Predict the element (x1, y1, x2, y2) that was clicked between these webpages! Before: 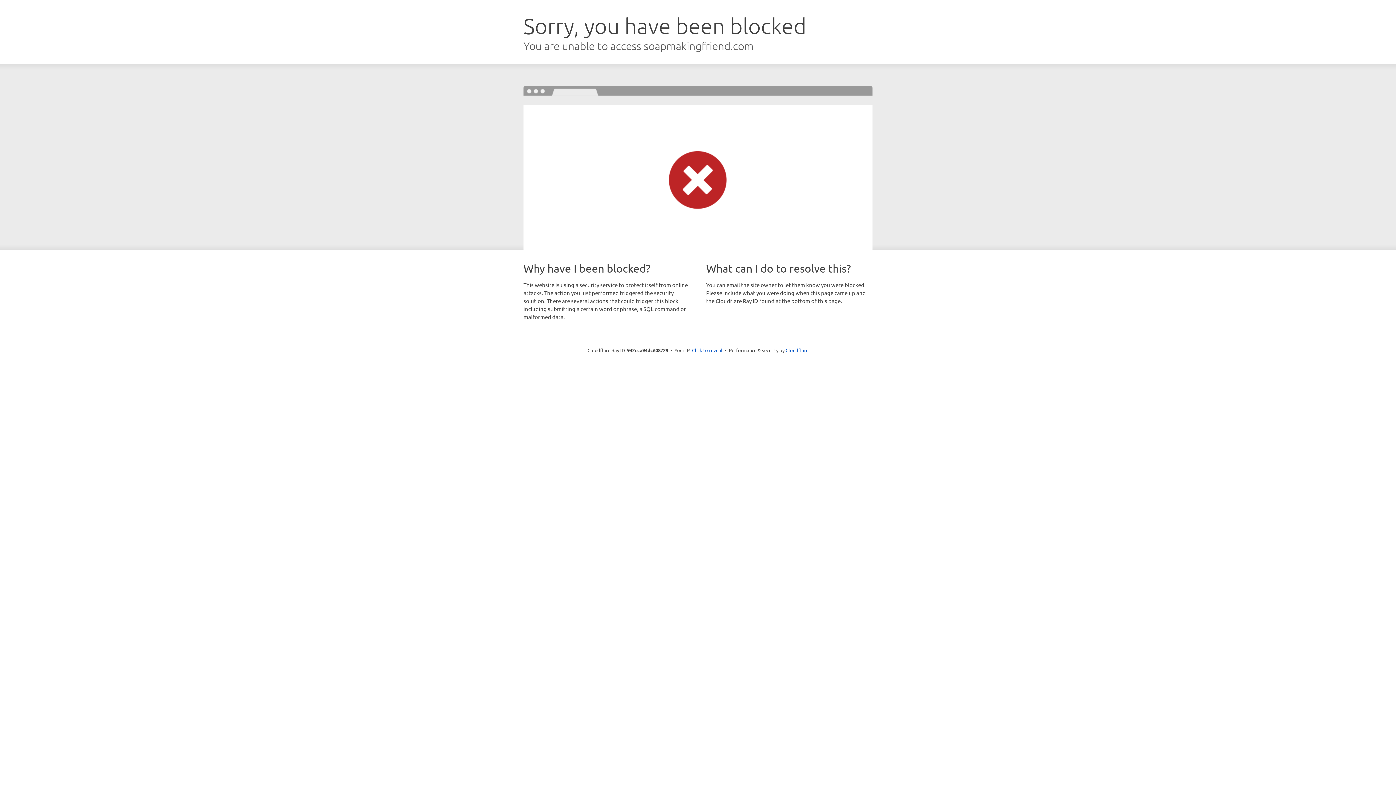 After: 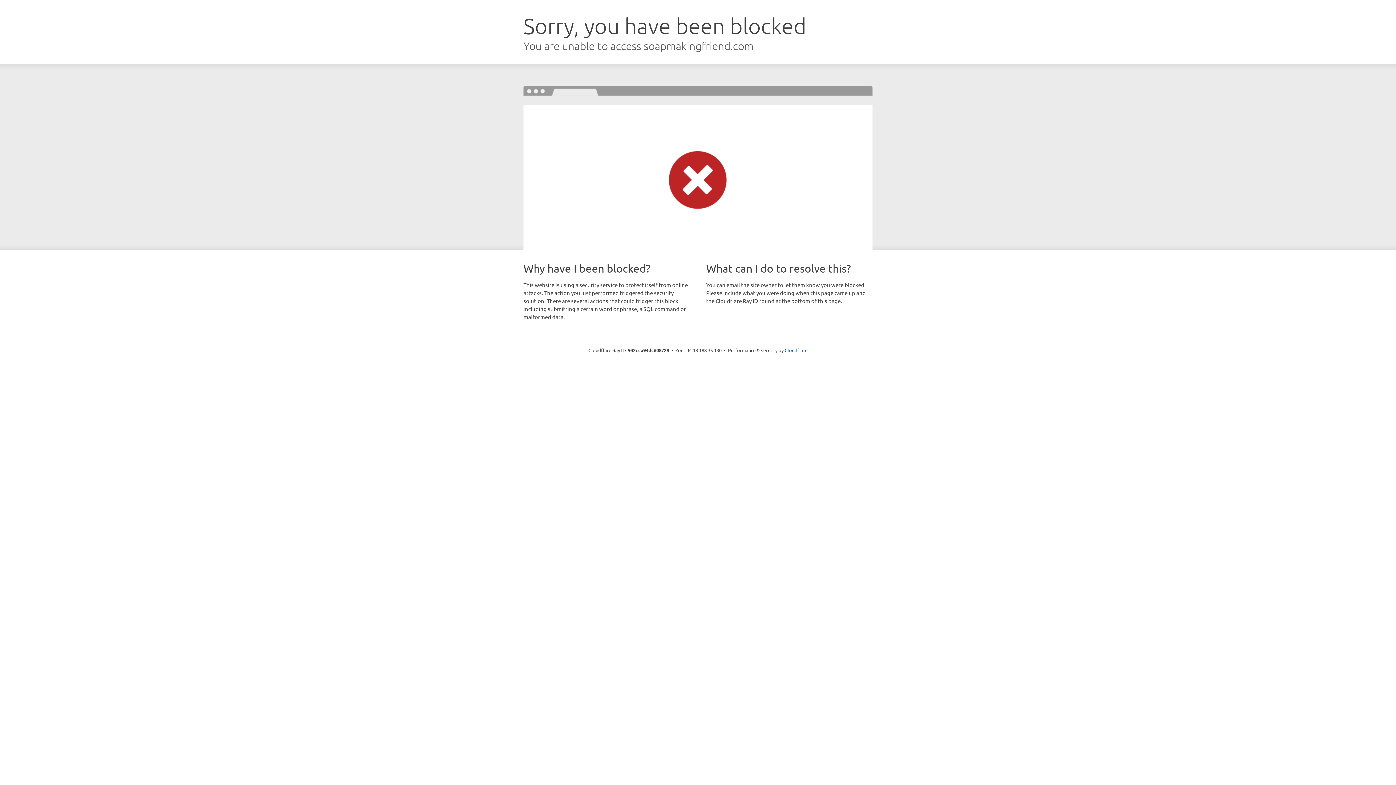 Action: label: Click to reveal bbox: (692, 346, 722, 353)